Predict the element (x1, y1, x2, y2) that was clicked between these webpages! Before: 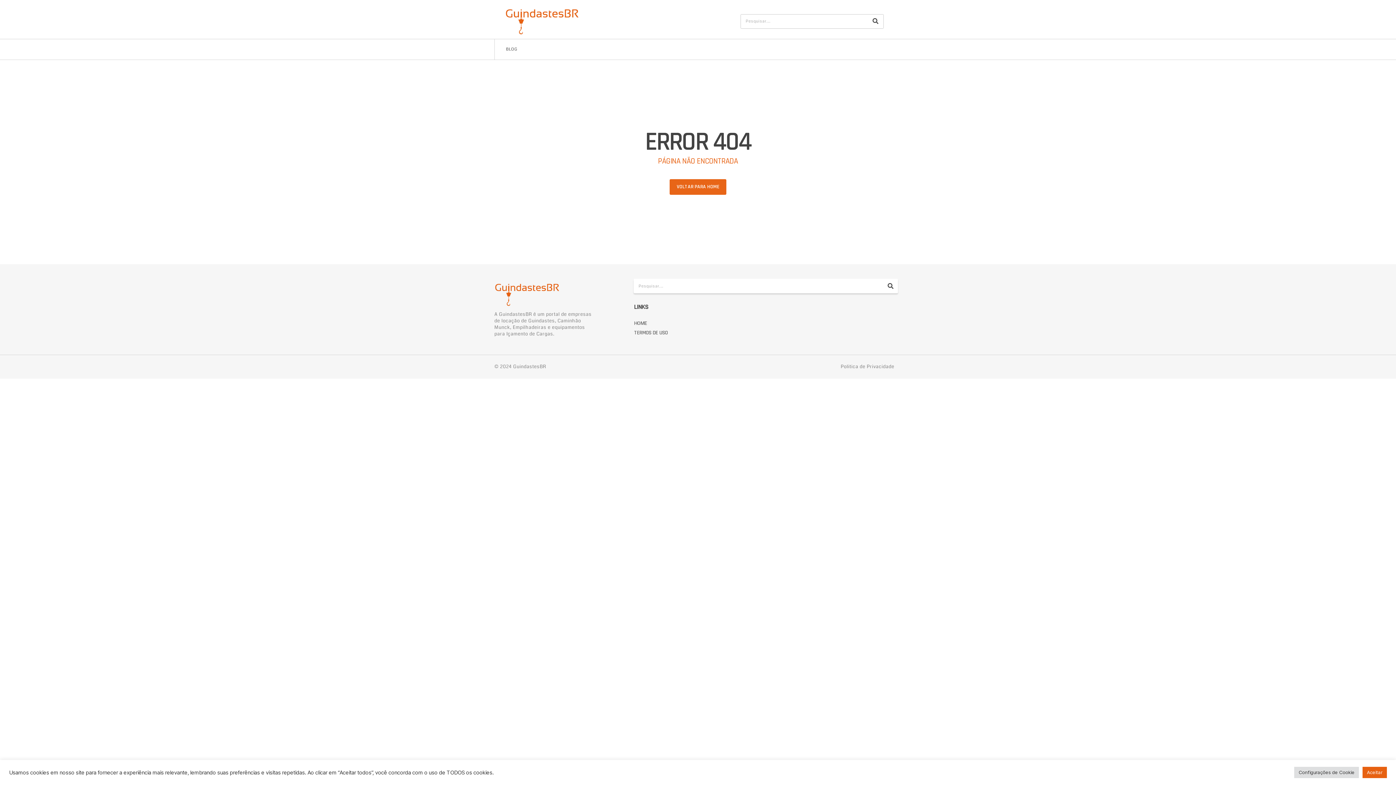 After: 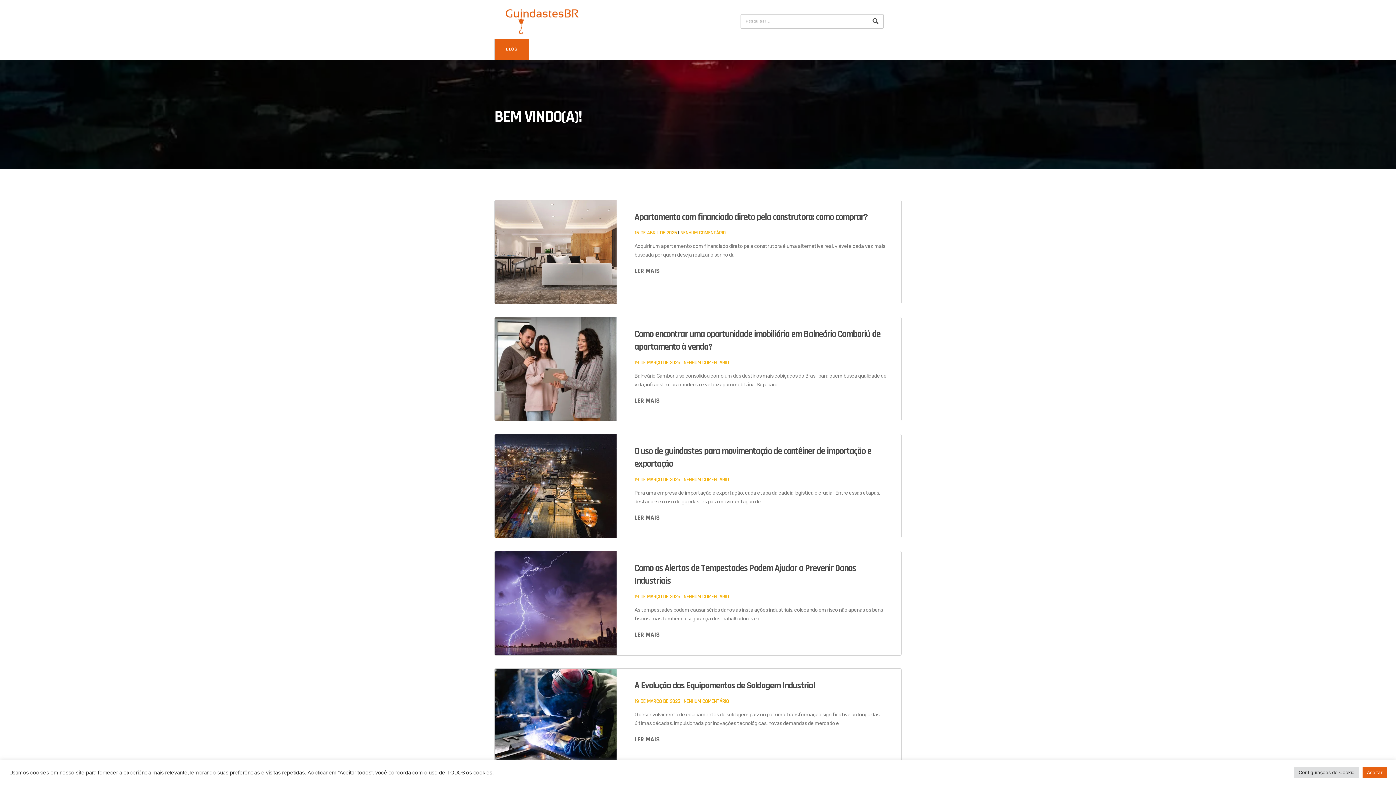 Action: bbox: (494, 282, 593, 306)